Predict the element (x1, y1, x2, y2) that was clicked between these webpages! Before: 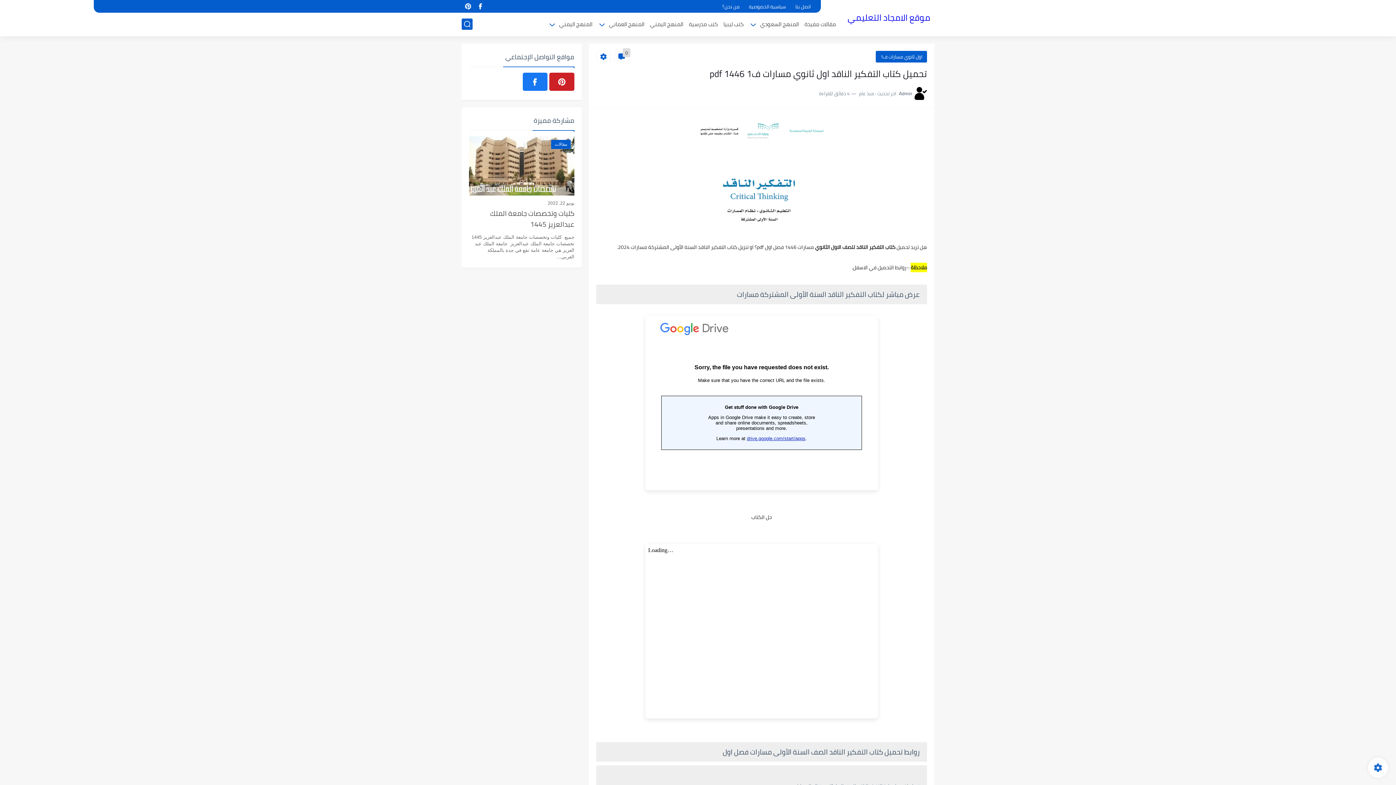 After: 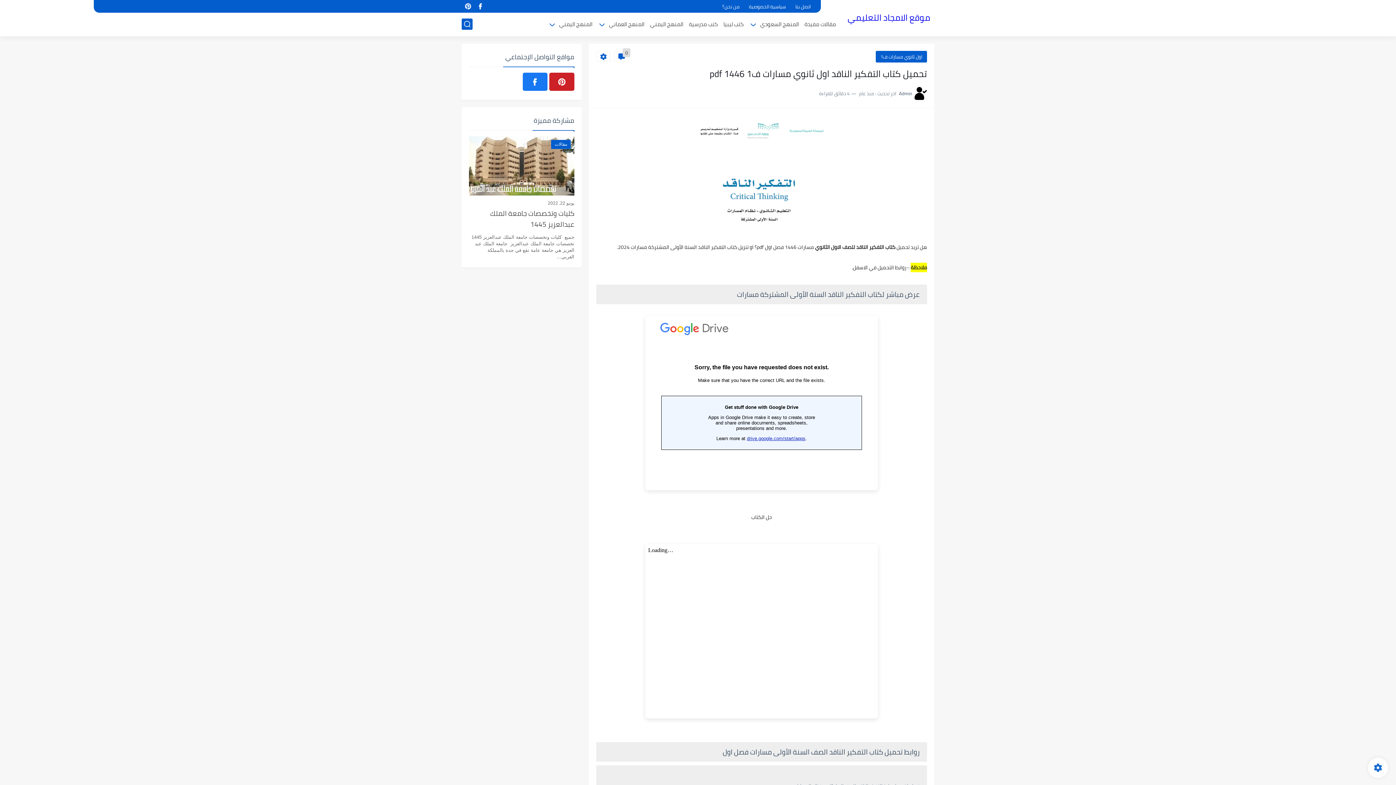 Action: bbox: (549, 72, 574, 90)